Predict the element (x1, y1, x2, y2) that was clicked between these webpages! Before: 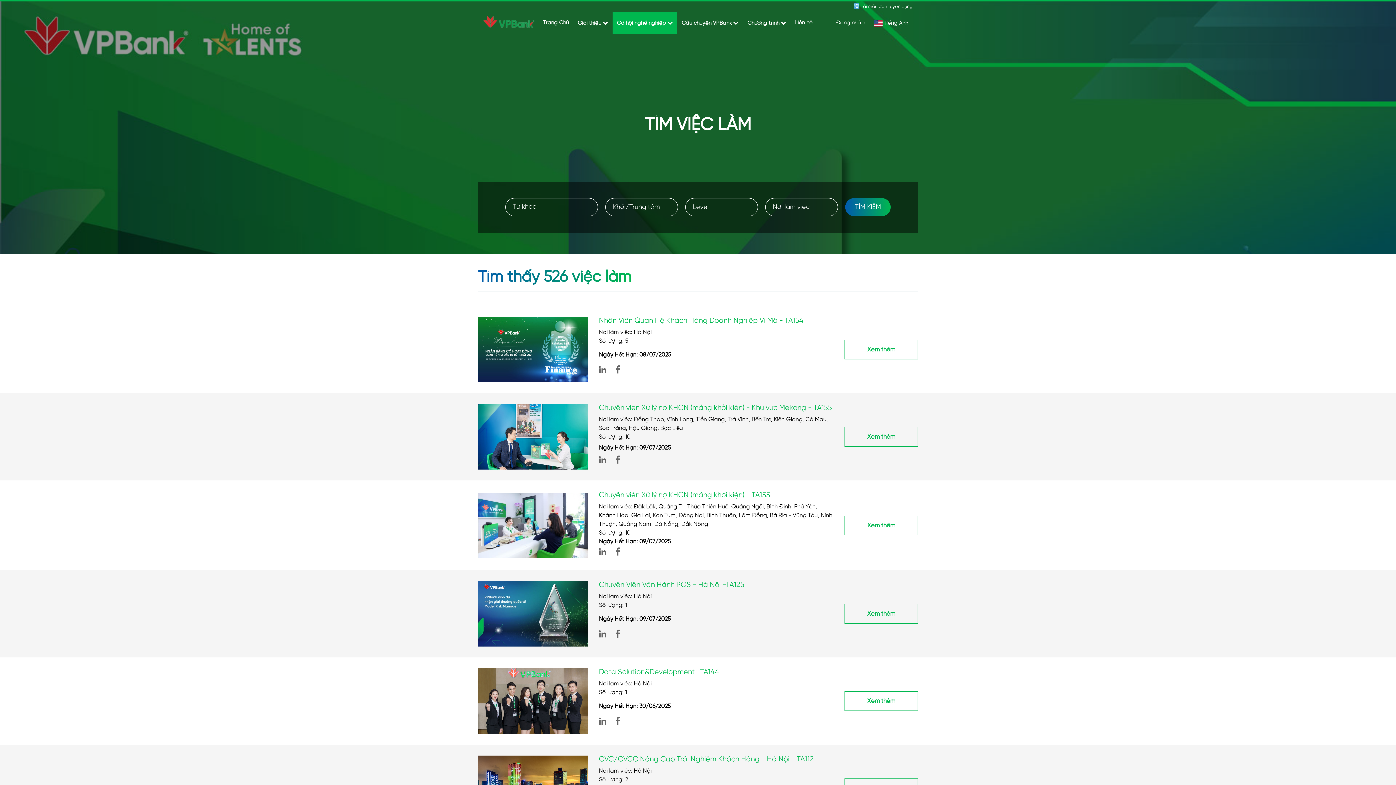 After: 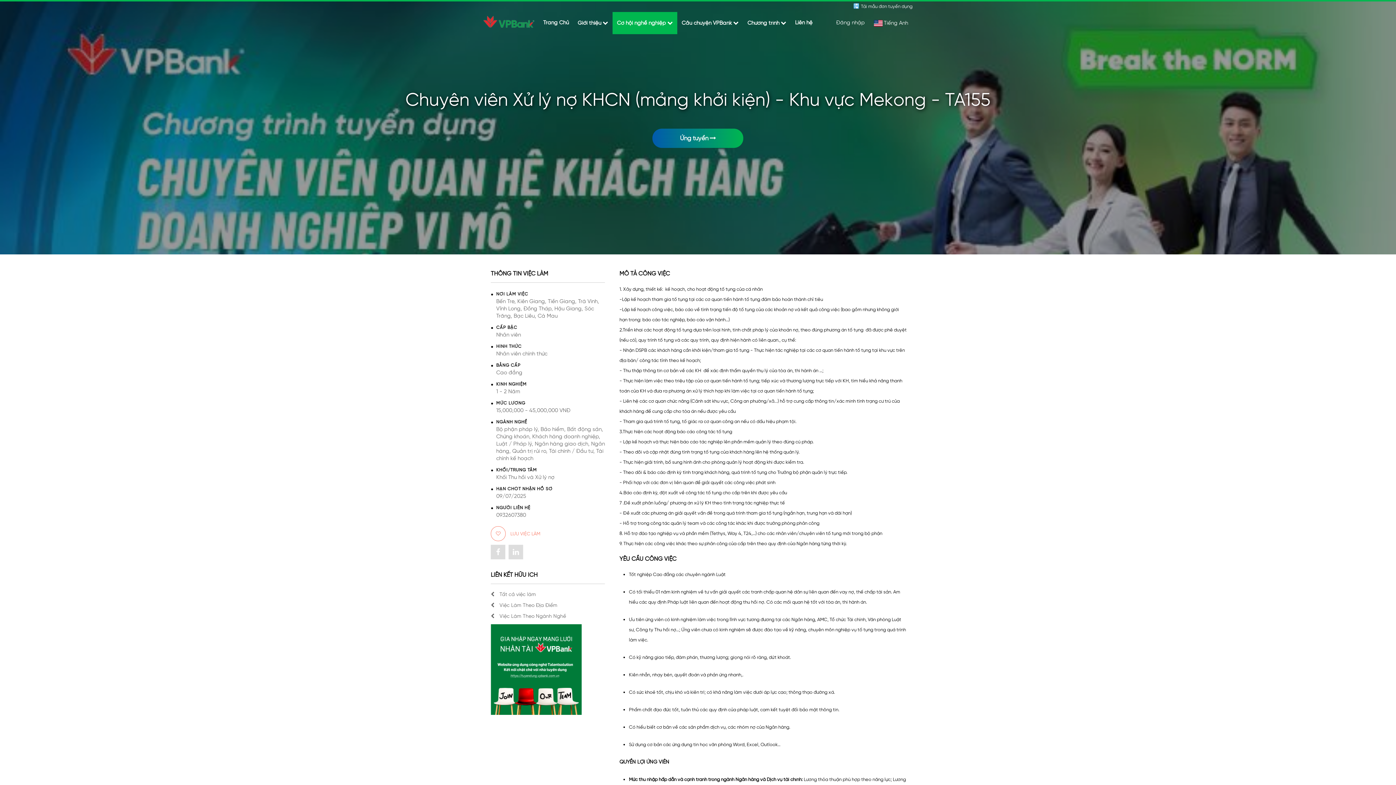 Action: bbox: (599, 404, 832, 412) label: Chuyên viên Xử lý nợ KHCN (mảng khởi kiện) - Khu vực Mekong - TA155